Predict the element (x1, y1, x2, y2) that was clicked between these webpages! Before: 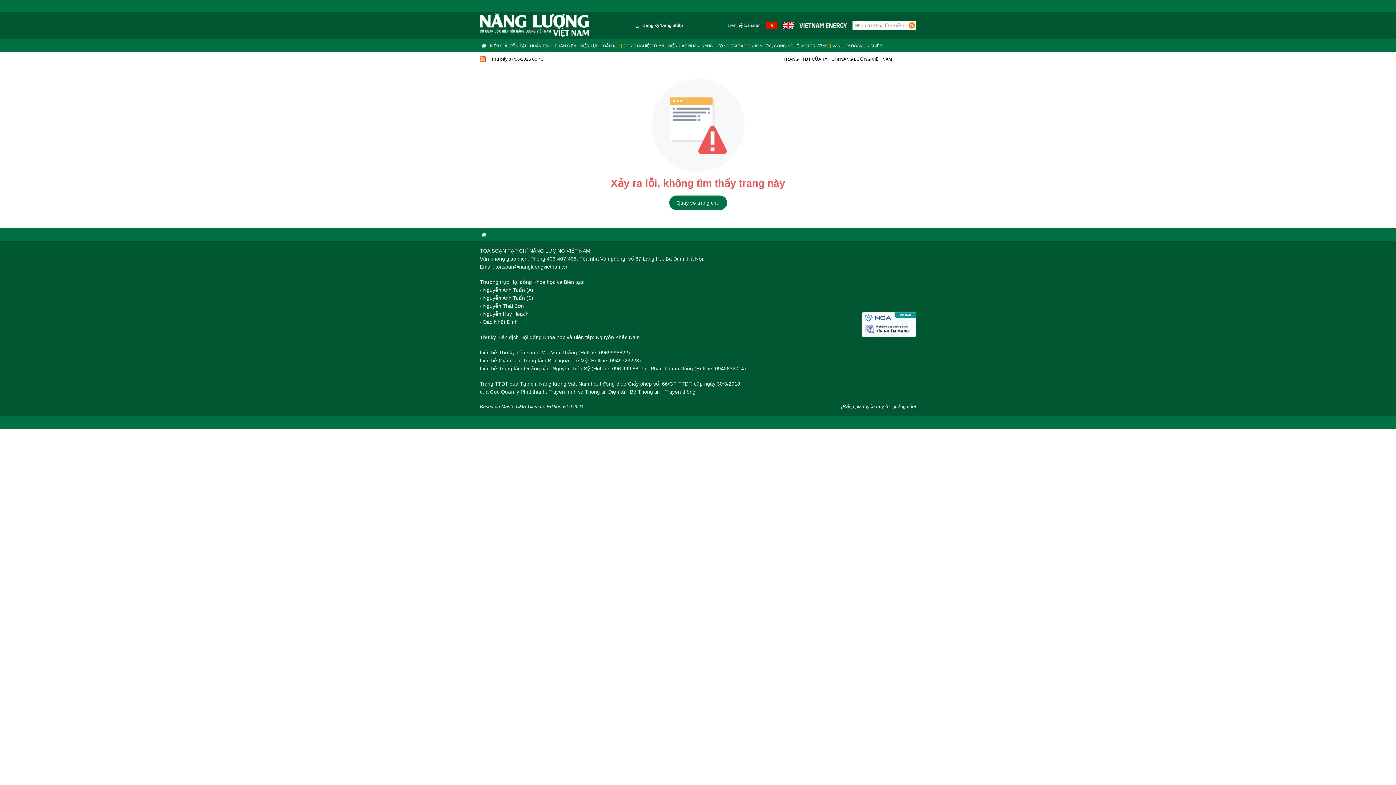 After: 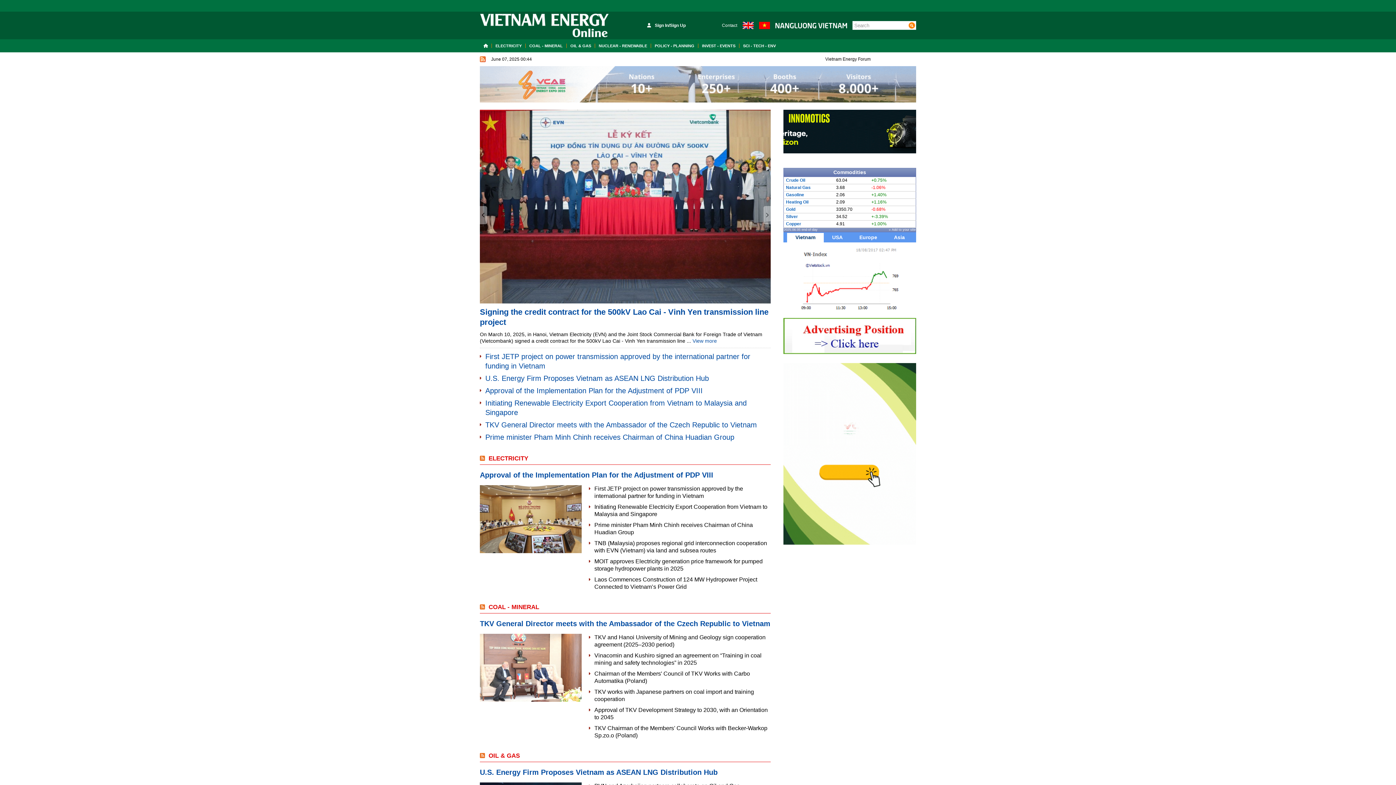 Action: bbox: (799, 22, 847, 28)